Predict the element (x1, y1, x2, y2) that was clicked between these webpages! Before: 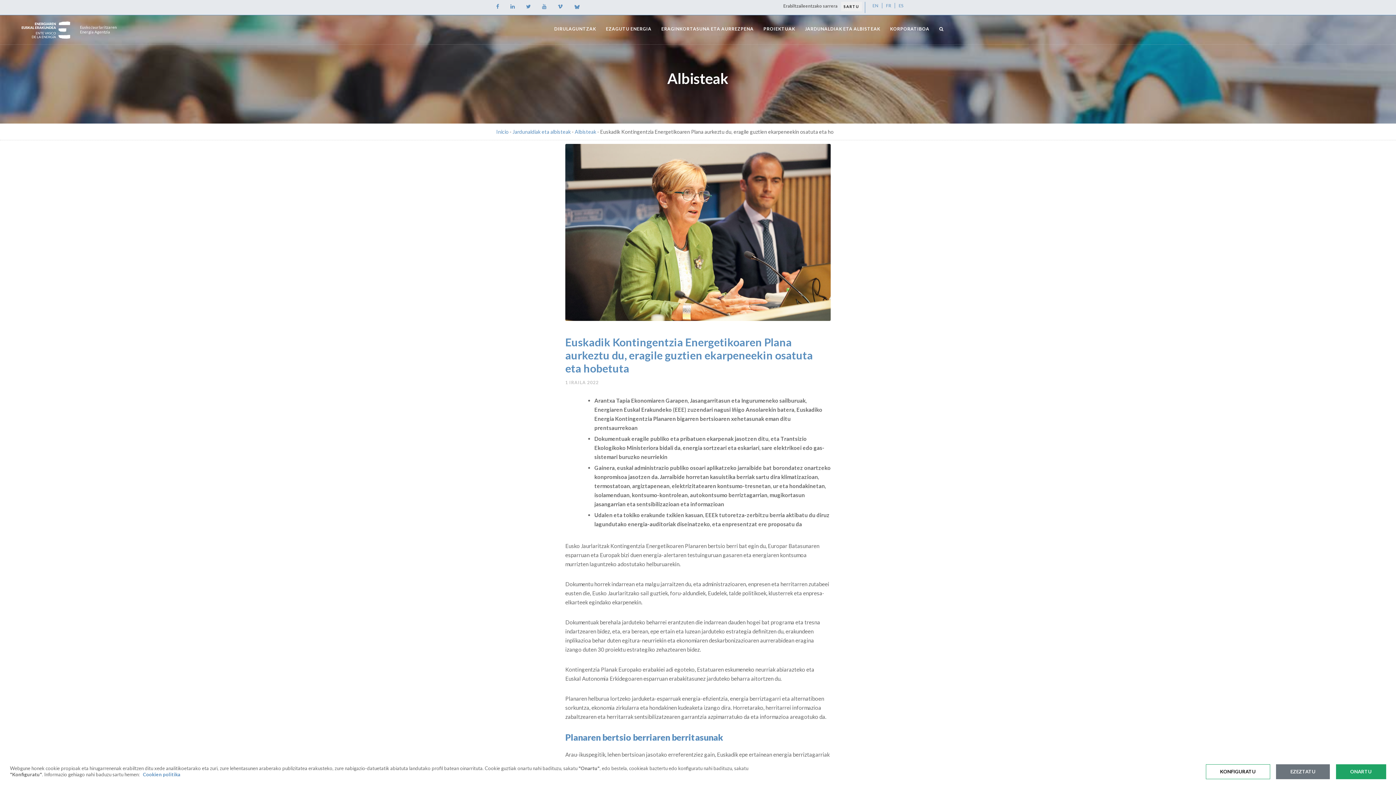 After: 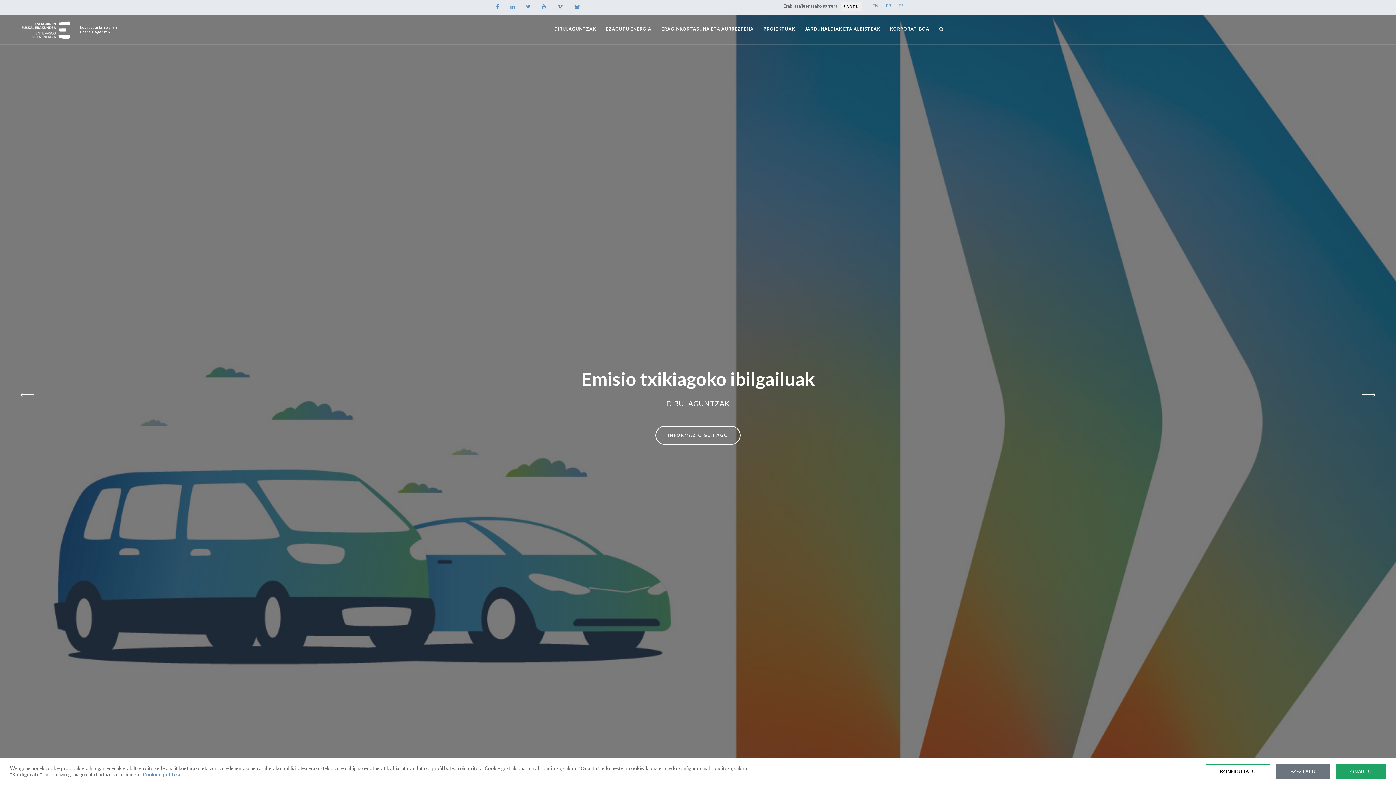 Action: bbox: (496, 128, 508, 134) label: Inicio